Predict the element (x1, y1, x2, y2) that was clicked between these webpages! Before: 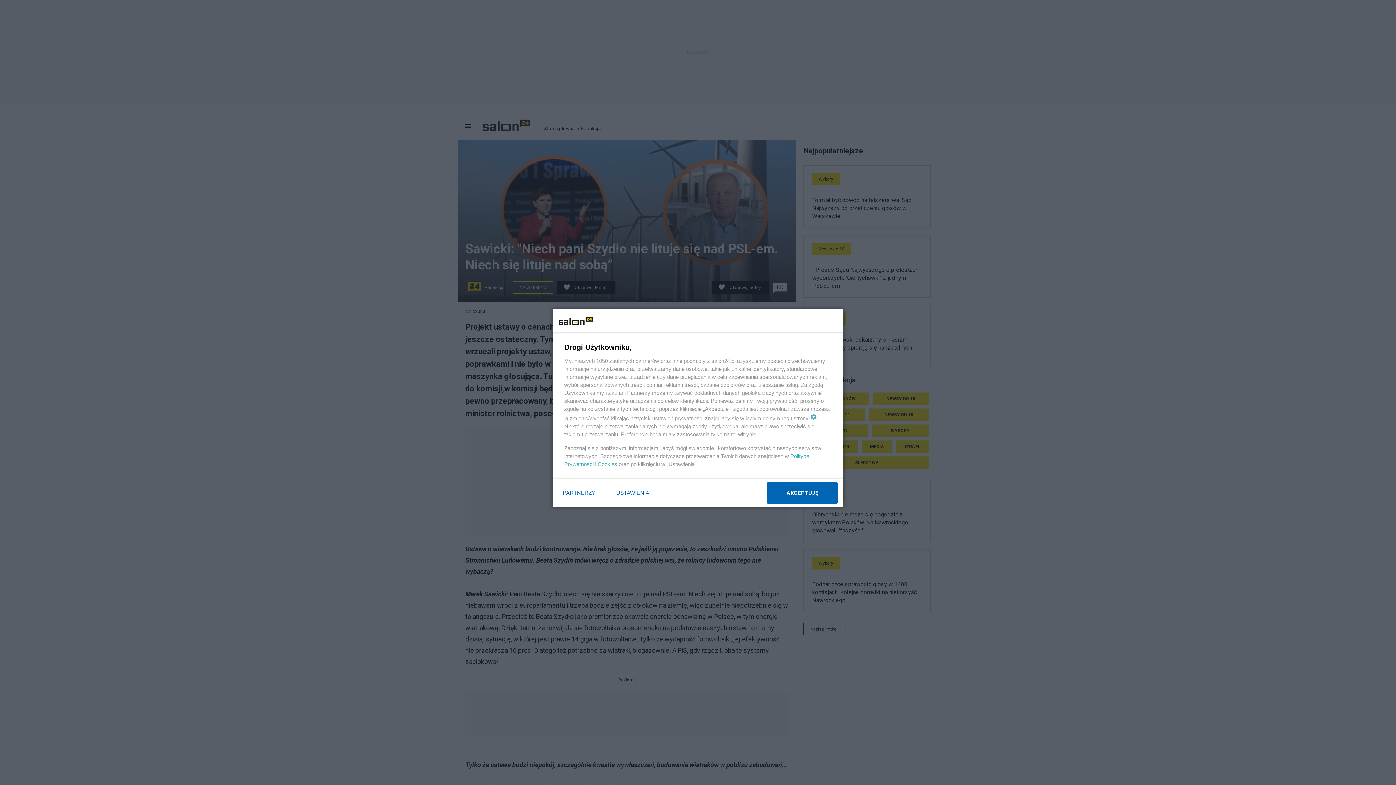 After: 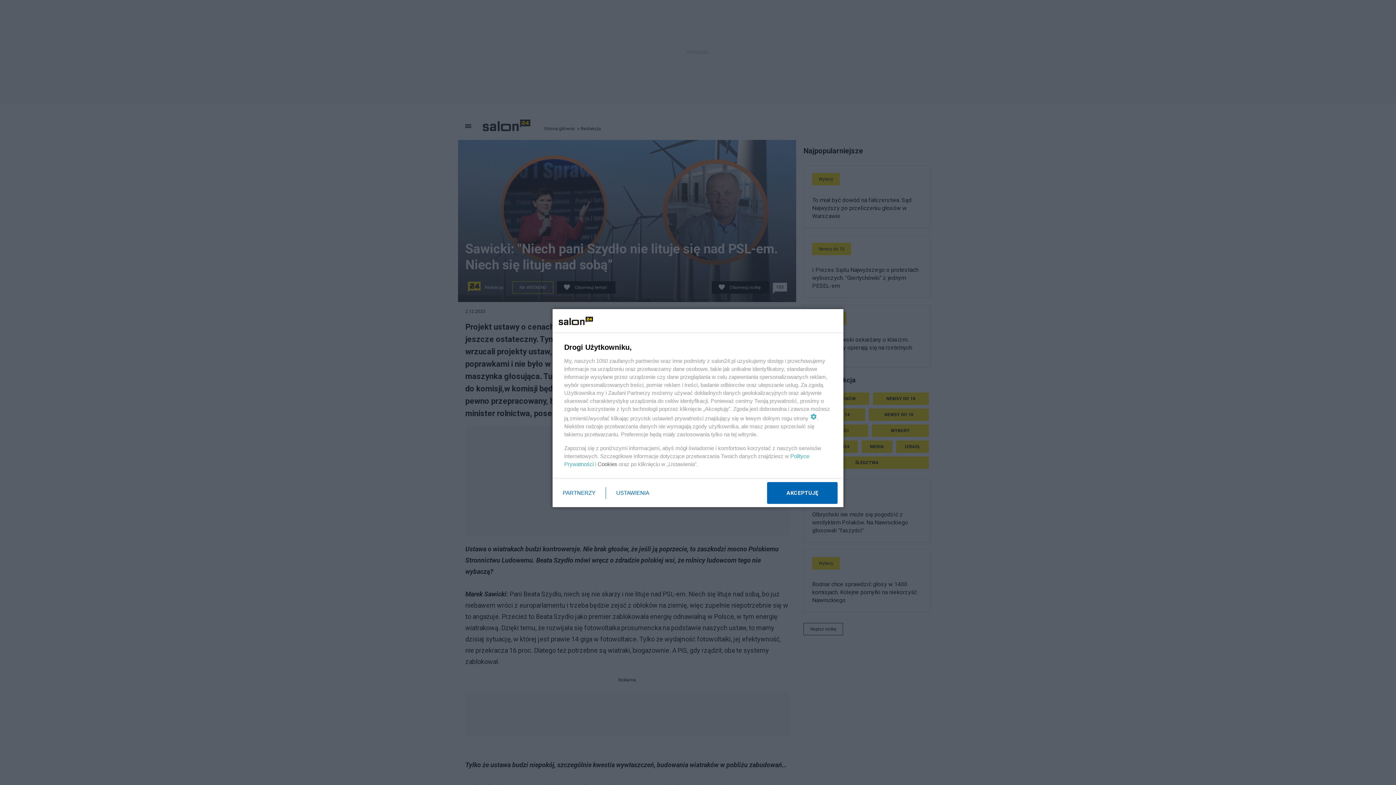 Action: bbox: (597, 461, 617, 467) label: Cookies